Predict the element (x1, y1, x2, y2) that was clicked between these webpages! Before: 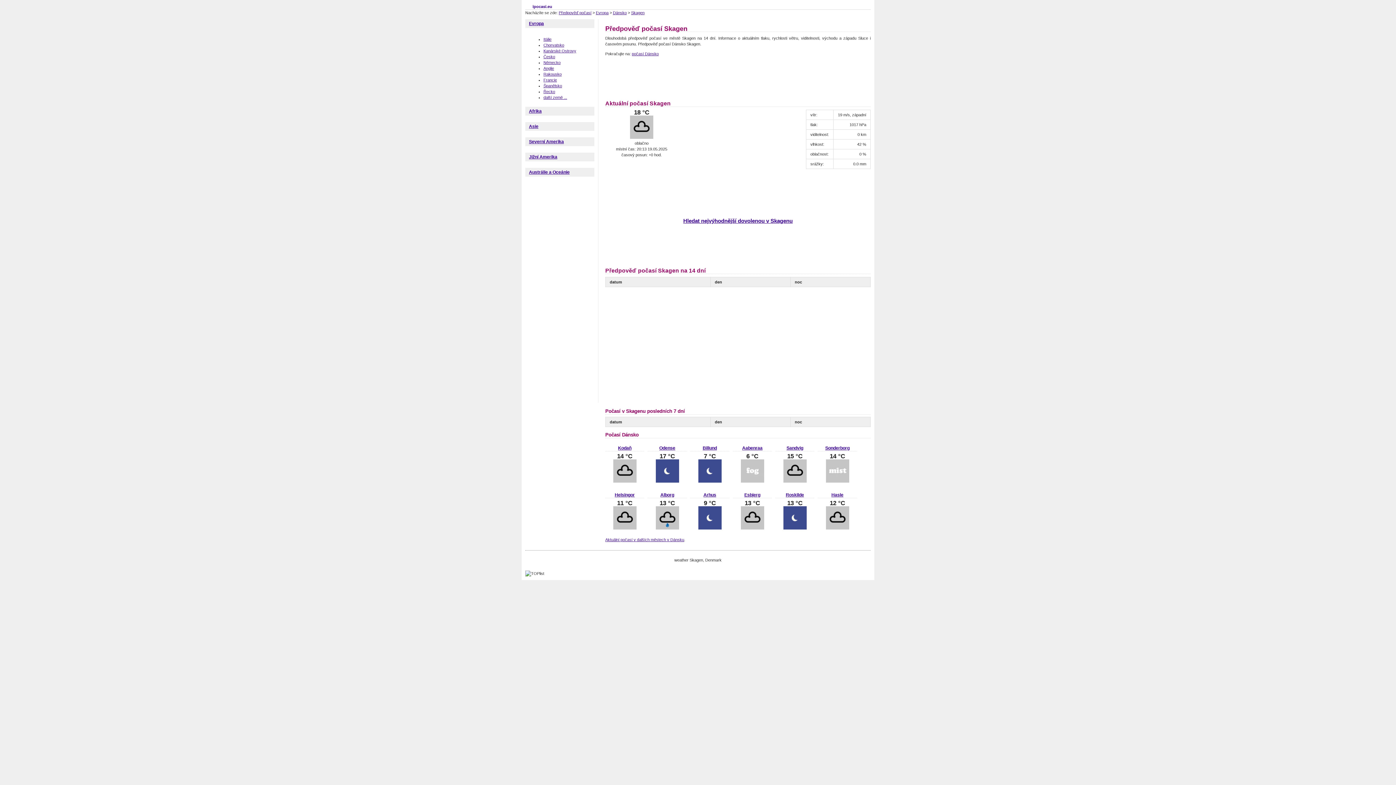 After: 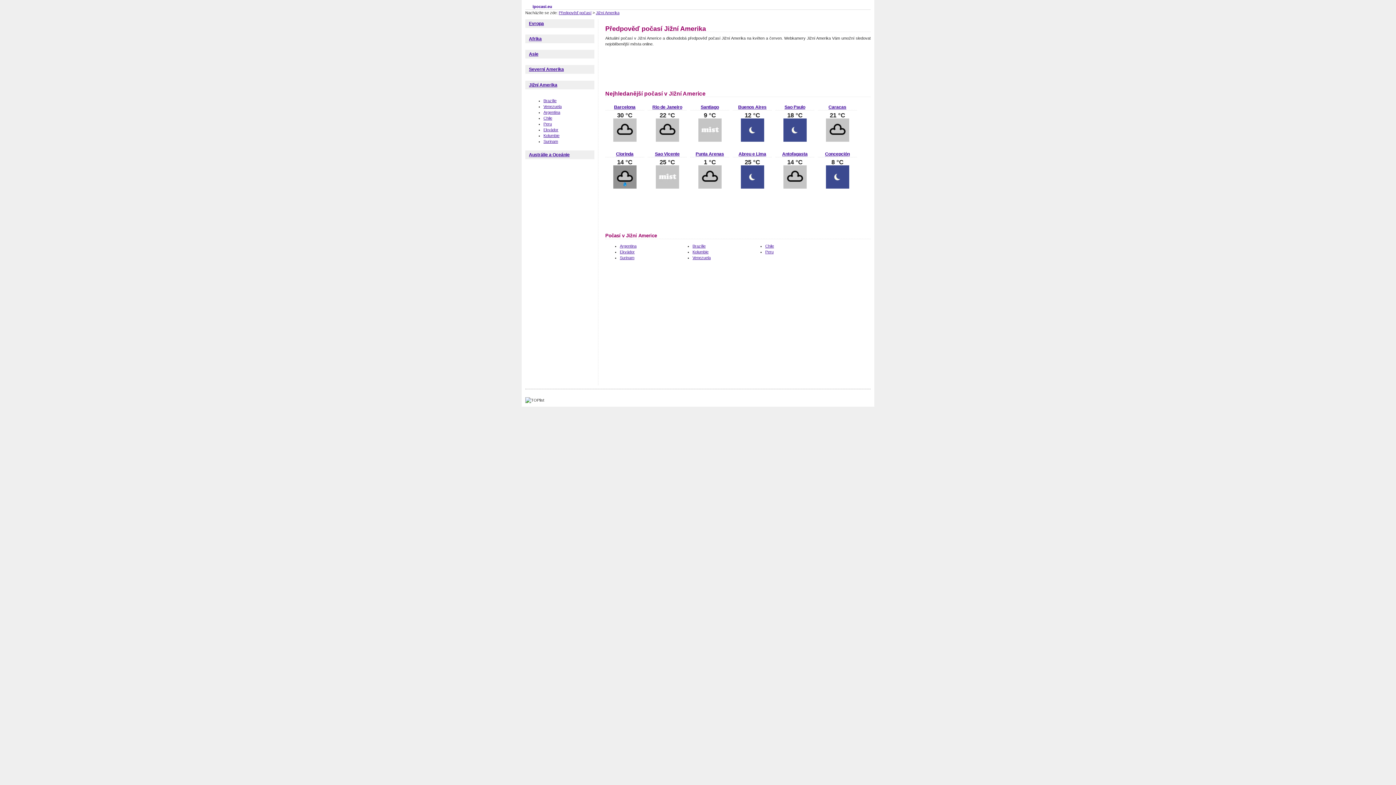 Action: bbox: (529, 154, 557, 159) label: Jižní Amerika